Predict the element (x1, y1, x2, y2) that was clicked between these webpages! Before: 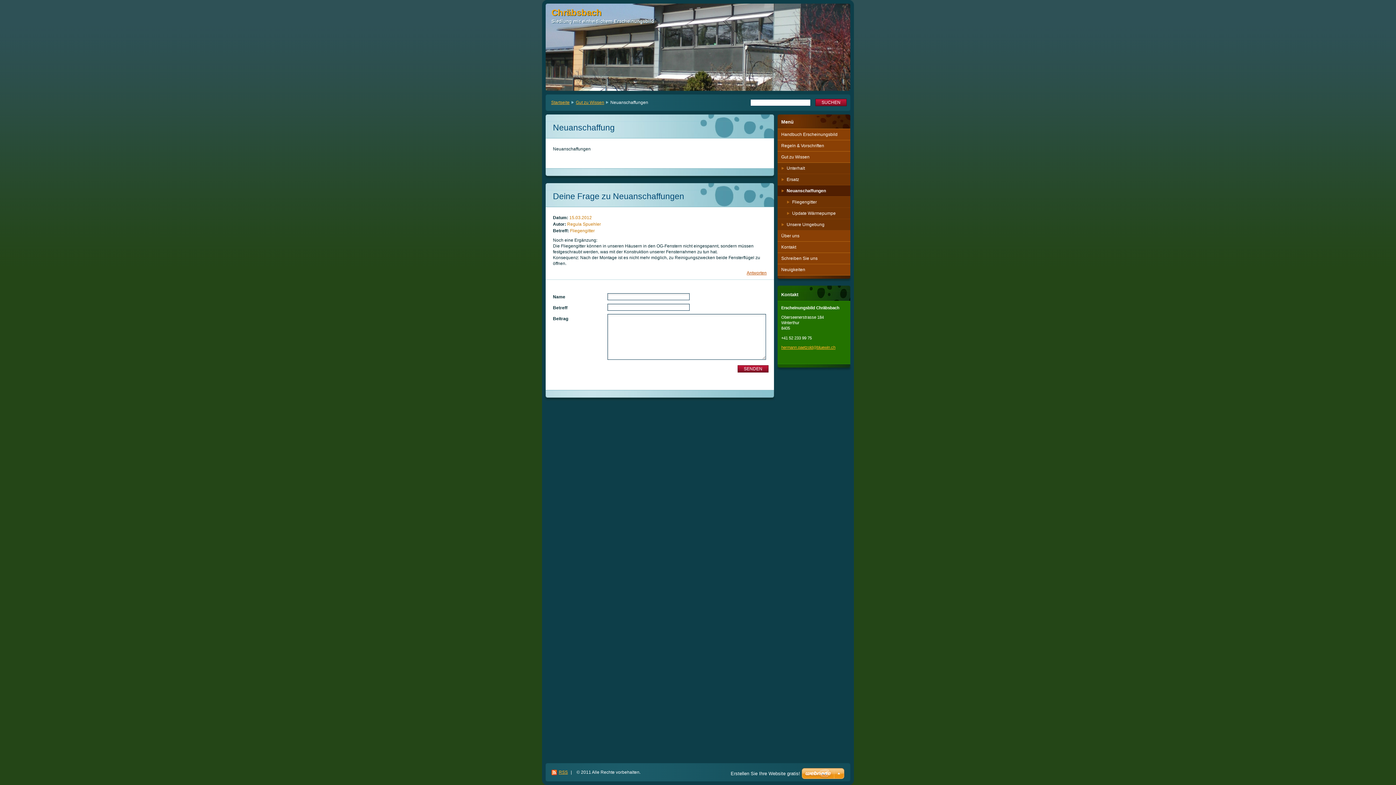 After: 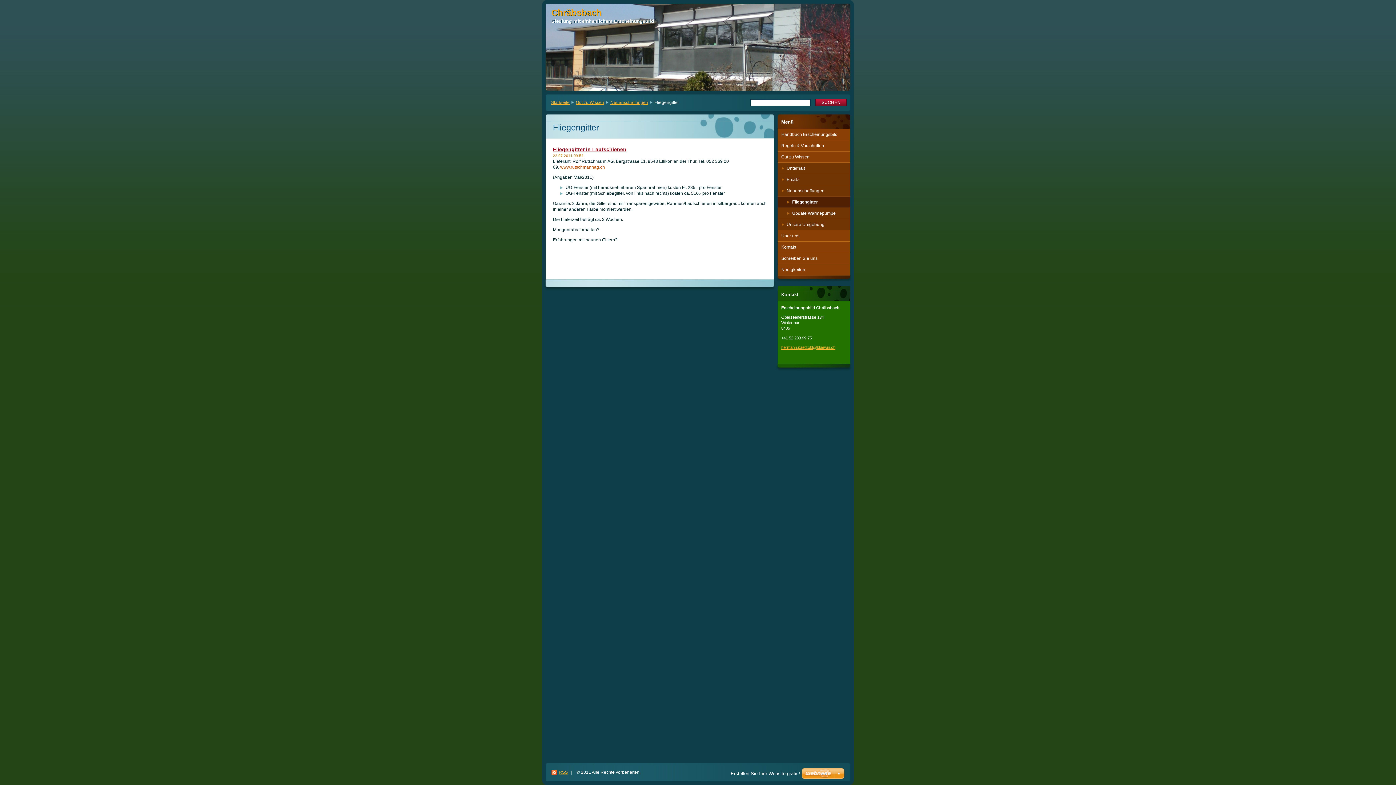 Action: label: Fliegengitter bbox: (777, 196, 850, 208)